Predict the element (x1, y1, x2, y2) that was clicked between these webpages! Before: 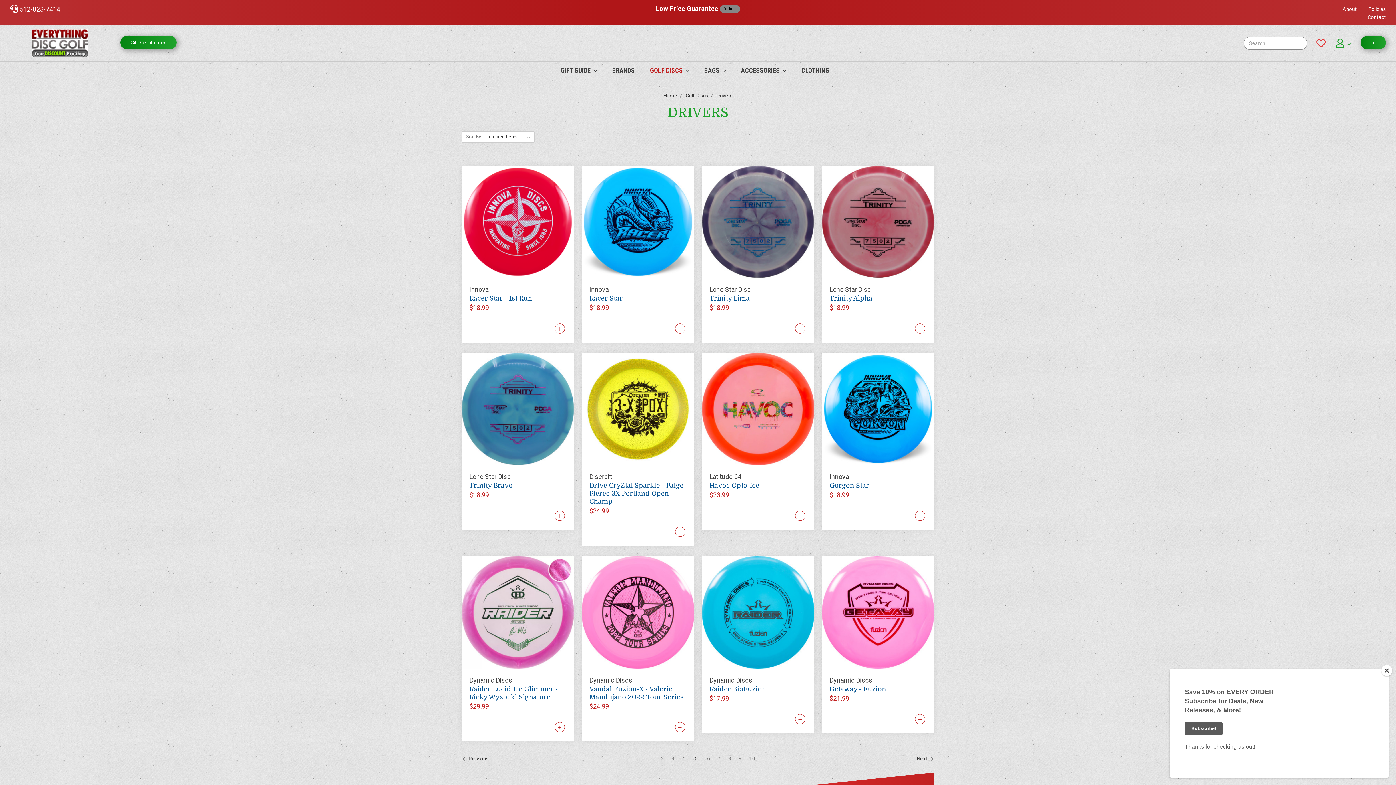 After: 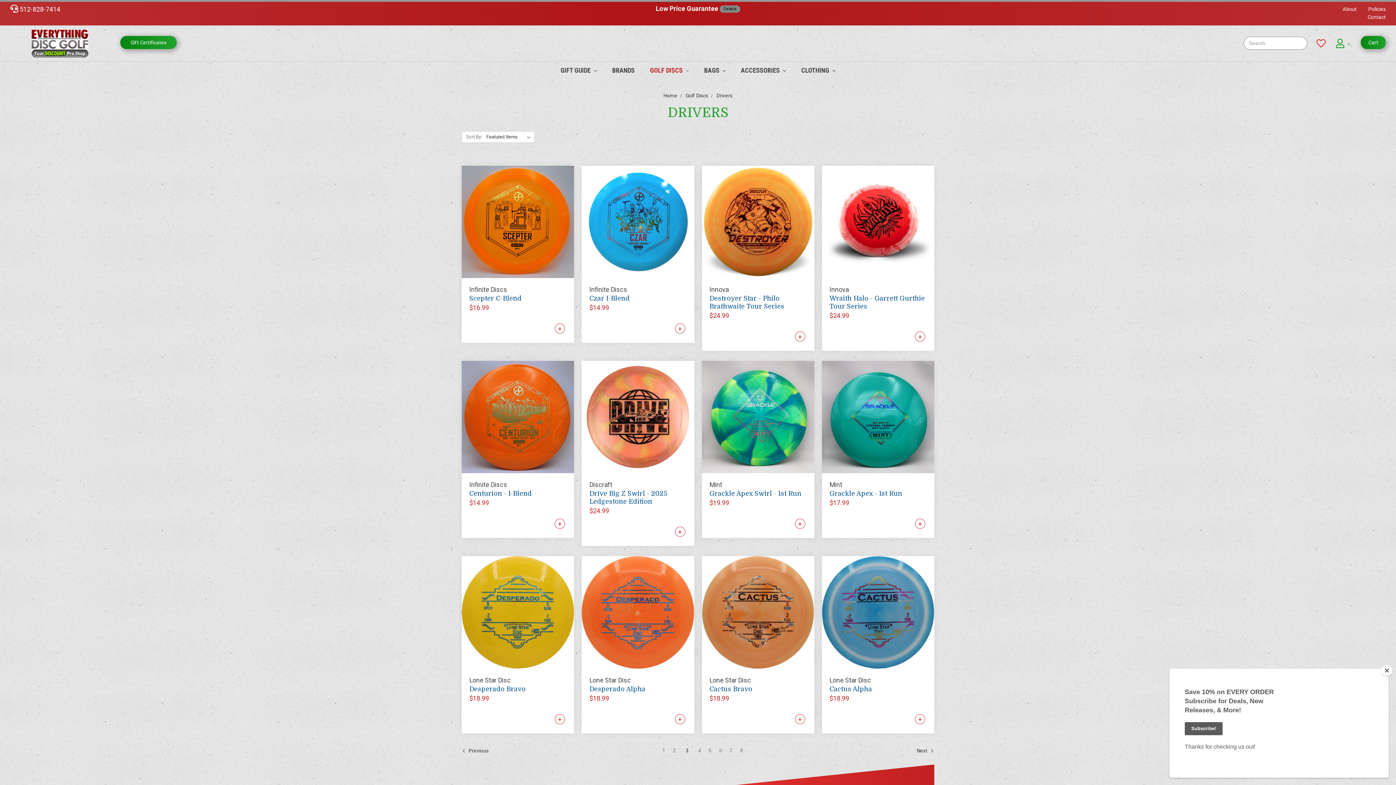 Action: bbox: (669, 754, 677, 762) label: 3